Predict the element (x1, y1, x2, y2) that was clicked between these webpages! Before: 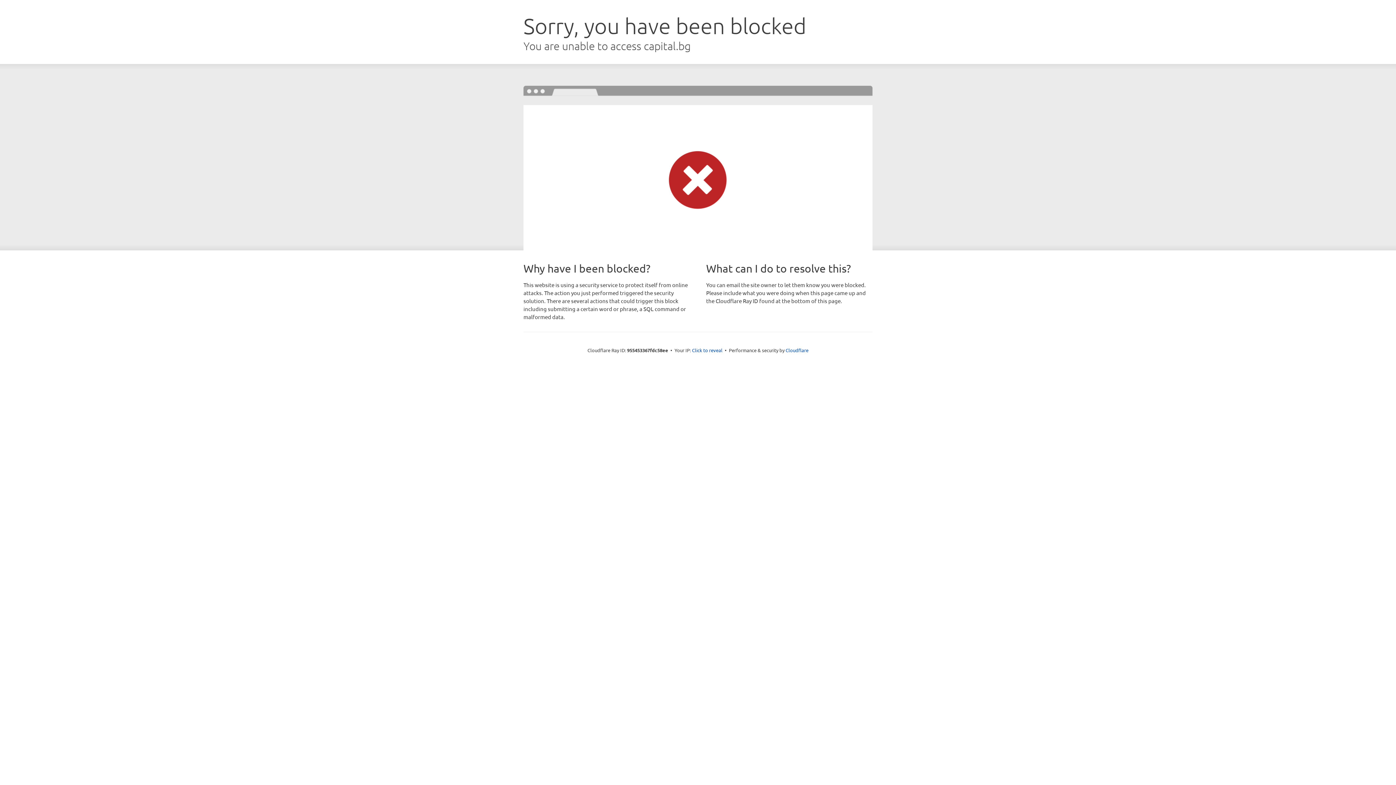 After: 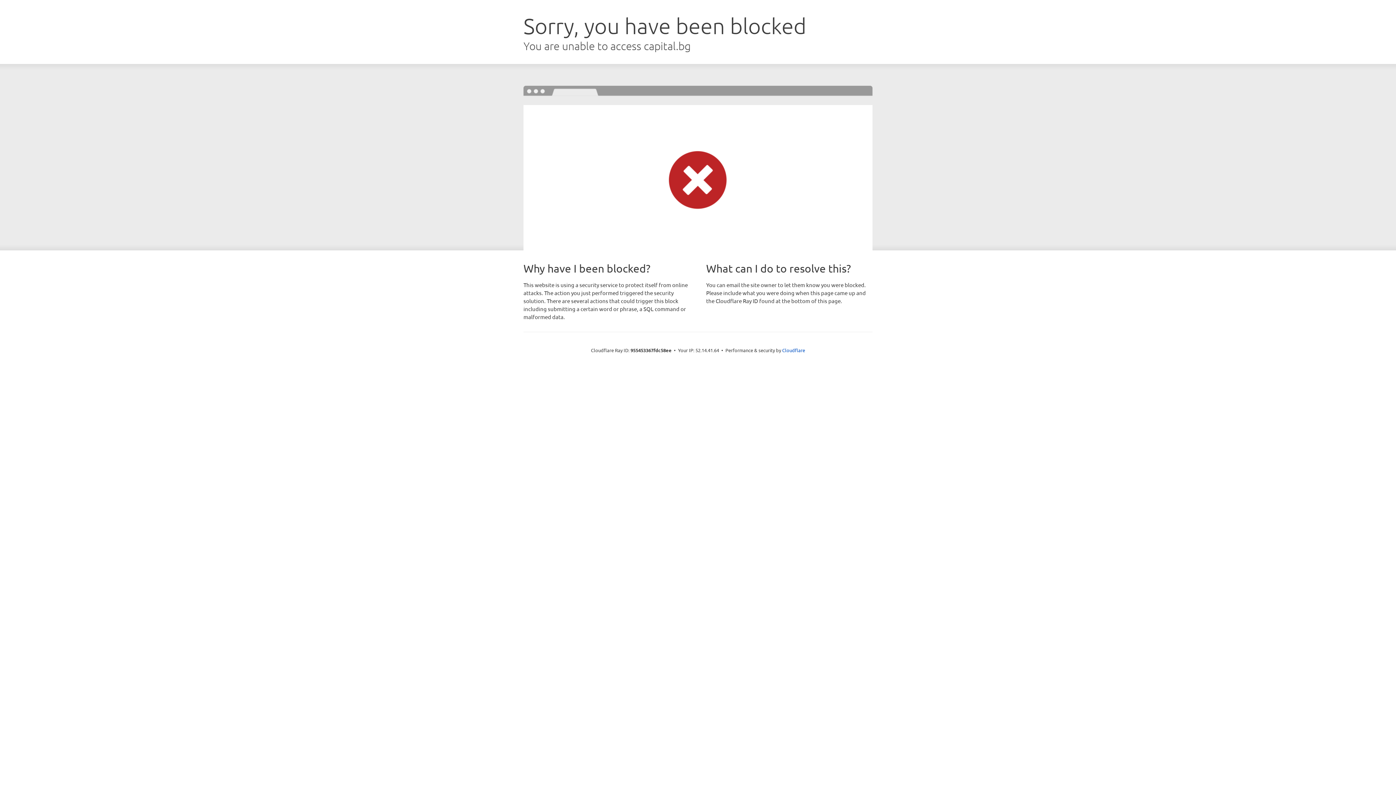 Action: label: Click to reveal bbox: (692, 346, 722, 353)